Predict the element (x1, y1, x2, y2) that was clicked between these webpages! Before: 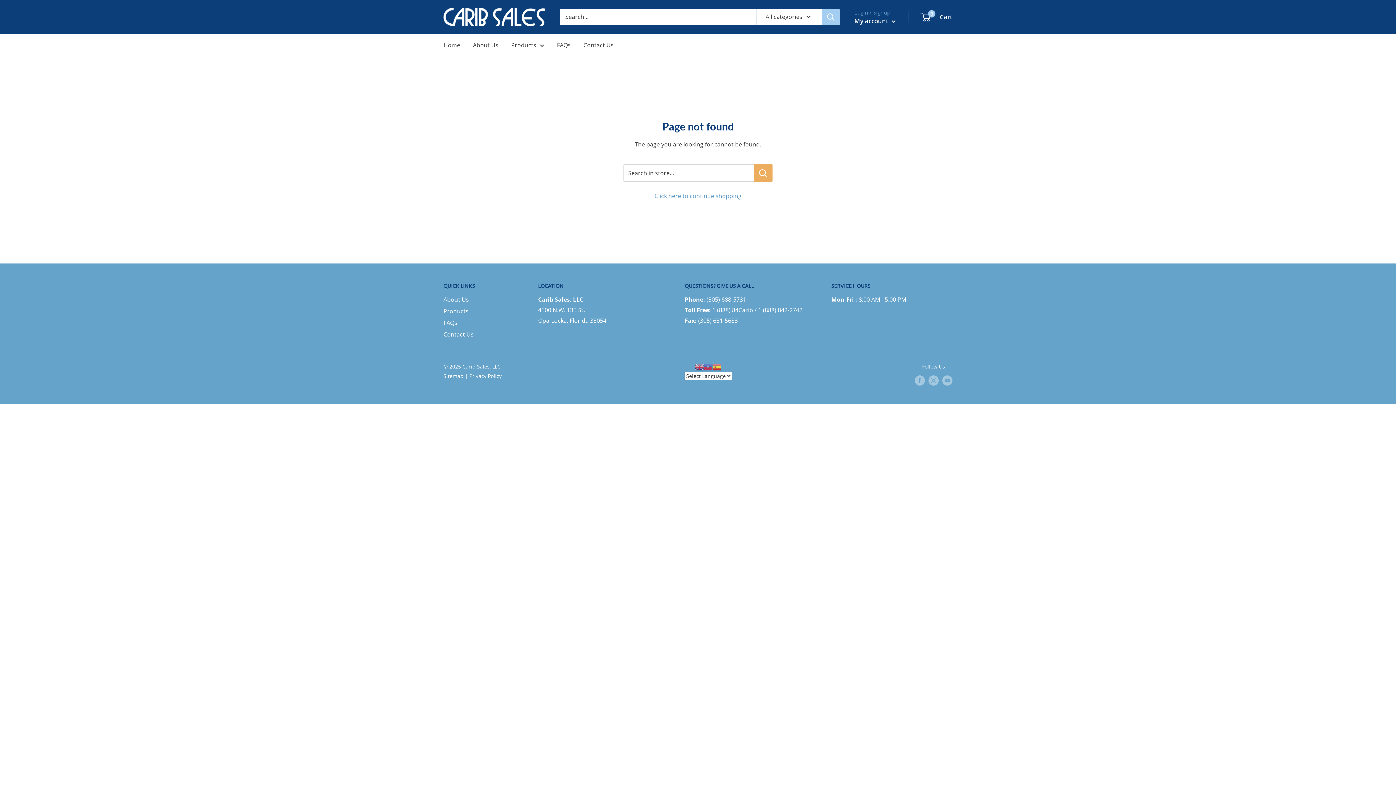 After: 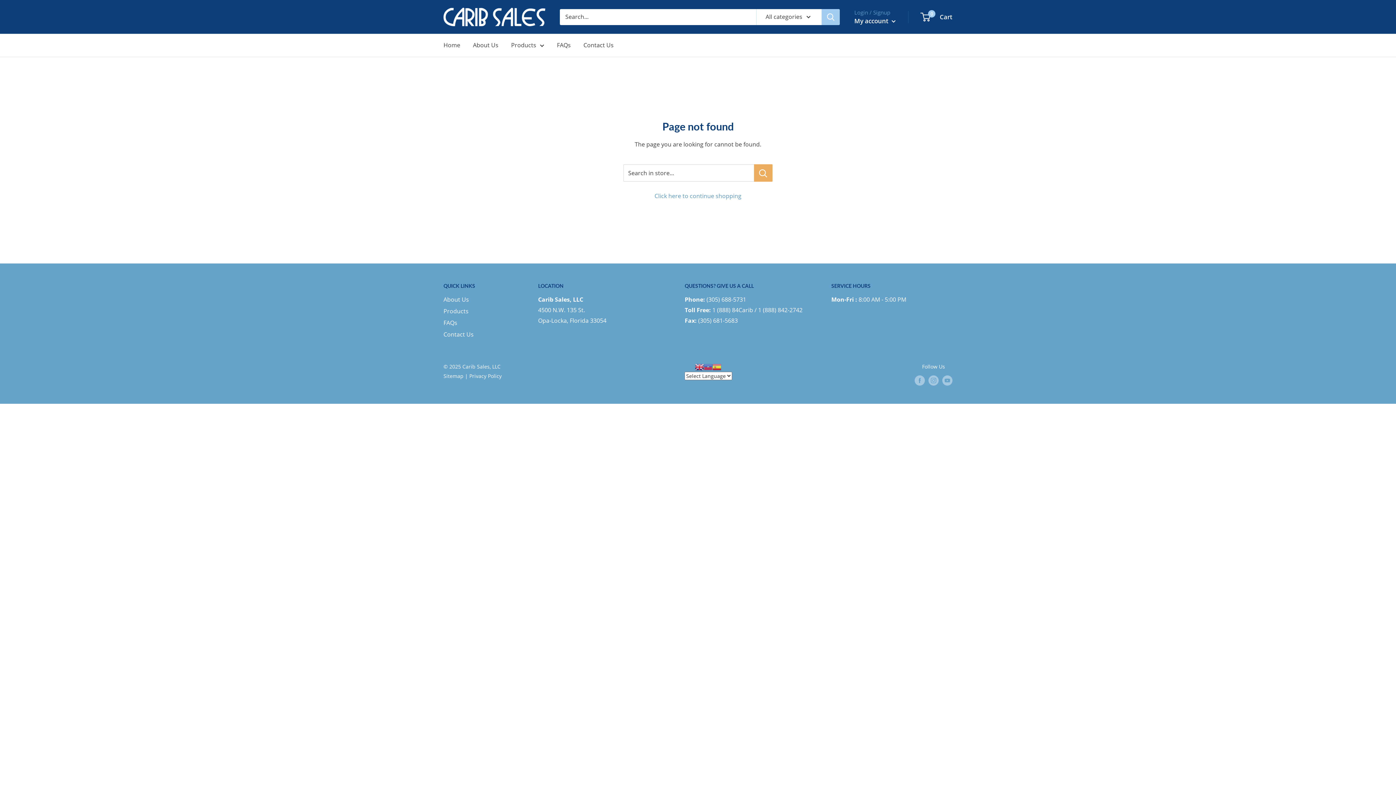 Action: bbox: (695, 363, 704, 370)